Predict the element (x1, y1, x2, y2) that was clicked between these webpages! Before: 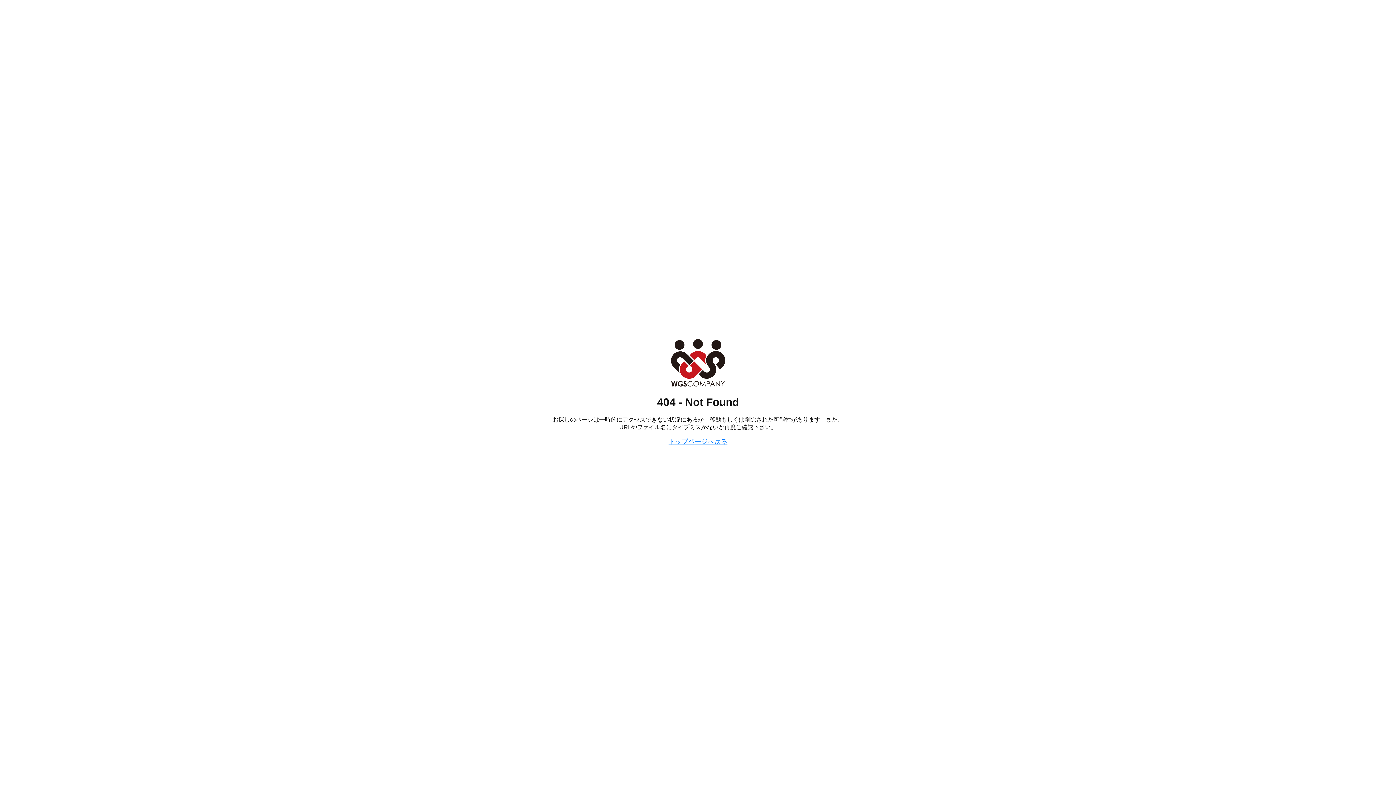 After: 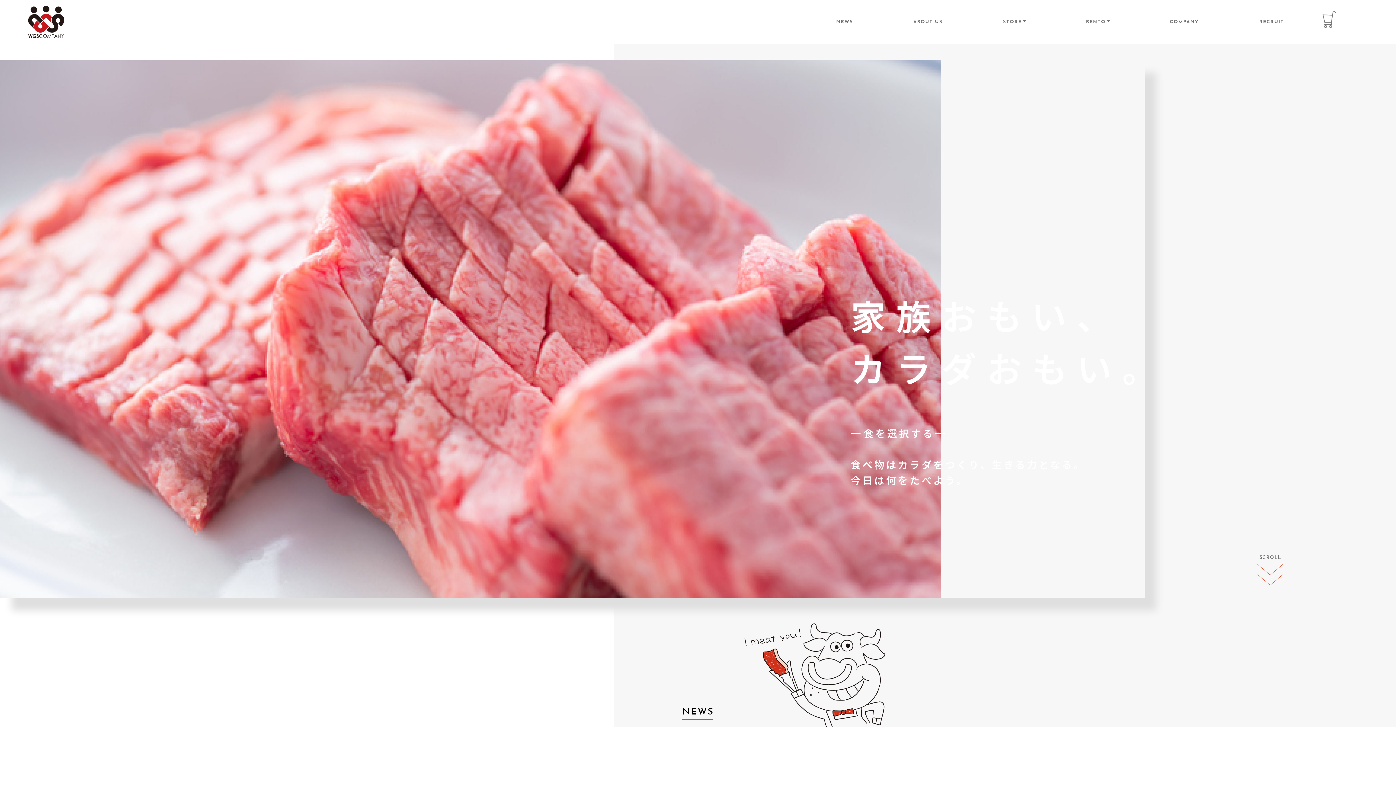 Action: label: トップページへ戻る bbox: (668, 438, 727, 445)